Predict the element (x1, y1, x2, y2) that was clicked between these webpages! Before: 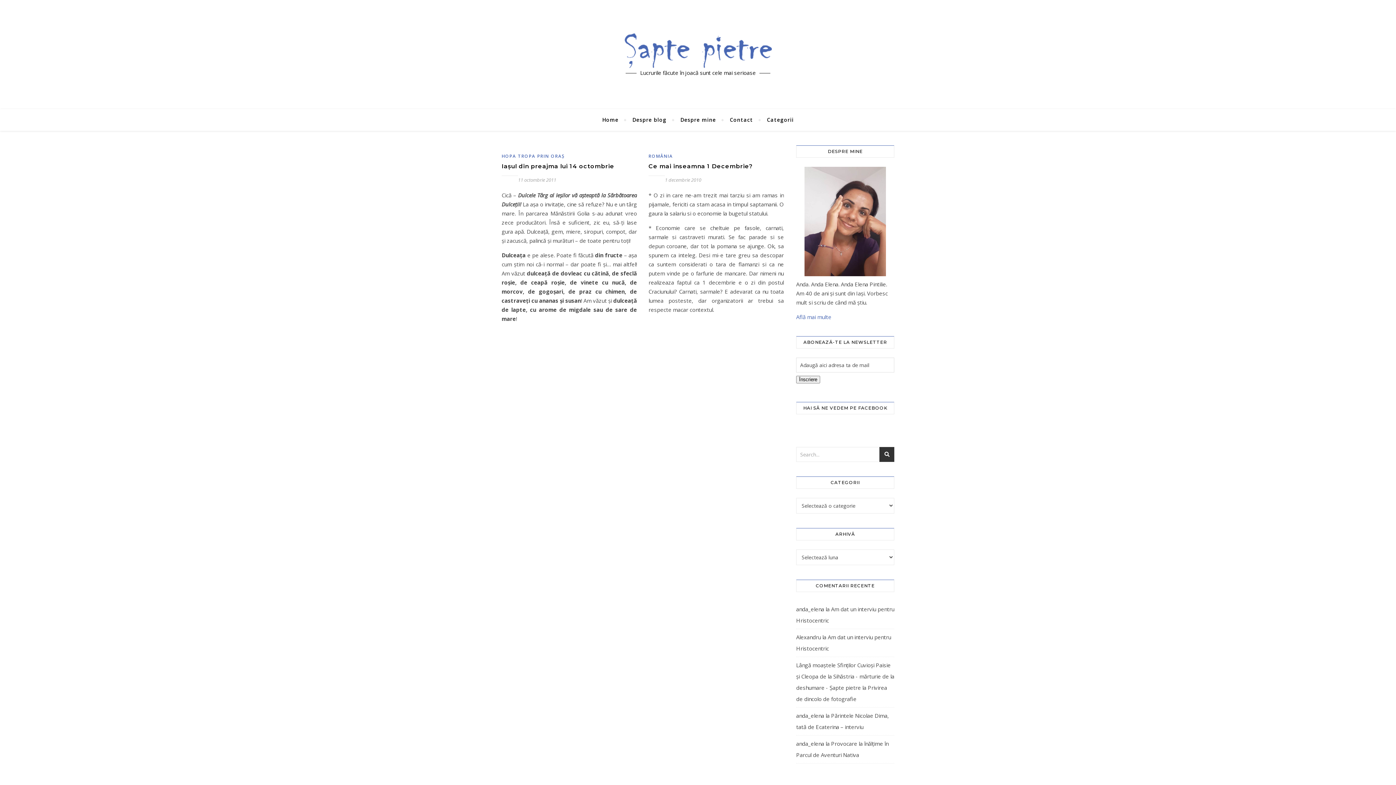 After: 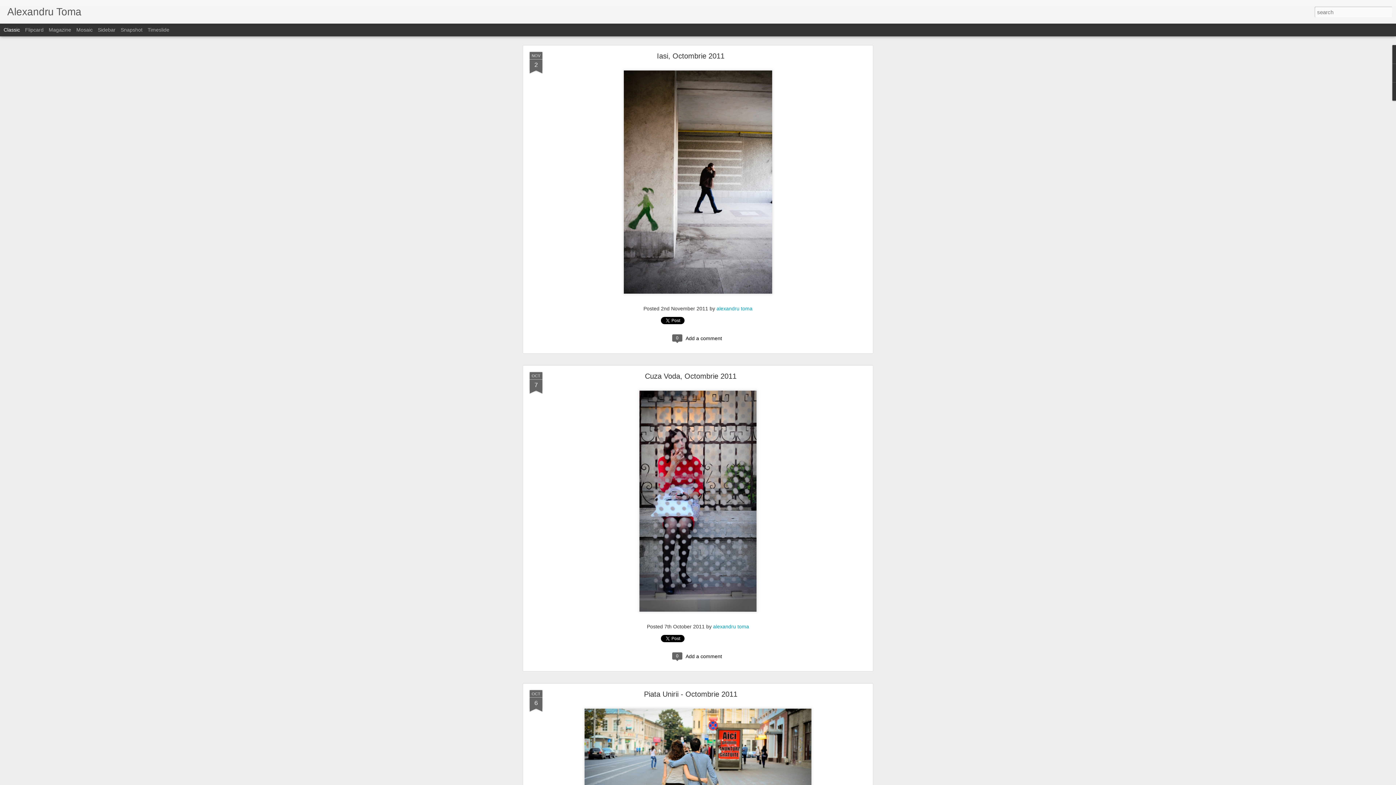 Action: bbox: (796, 633, 821, 640) label: Alexandru